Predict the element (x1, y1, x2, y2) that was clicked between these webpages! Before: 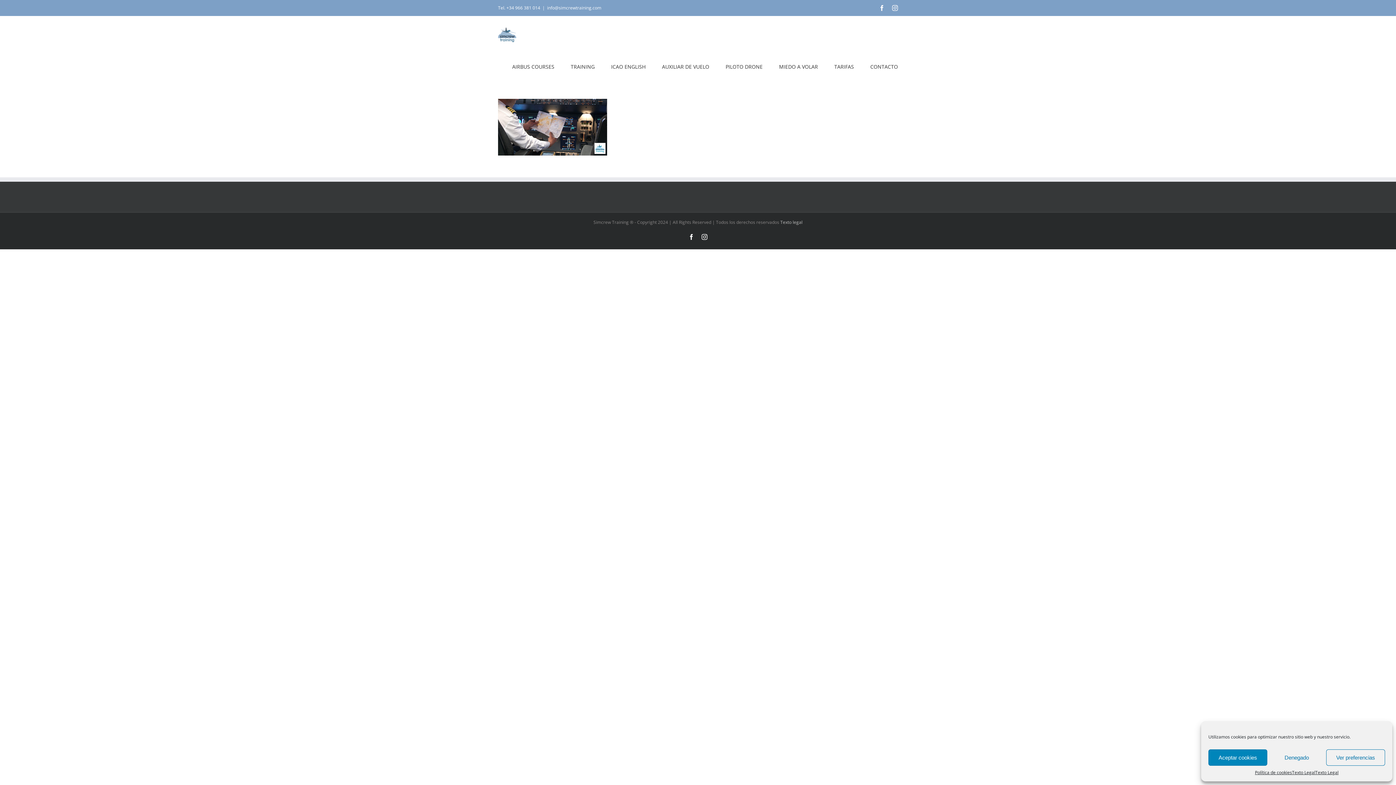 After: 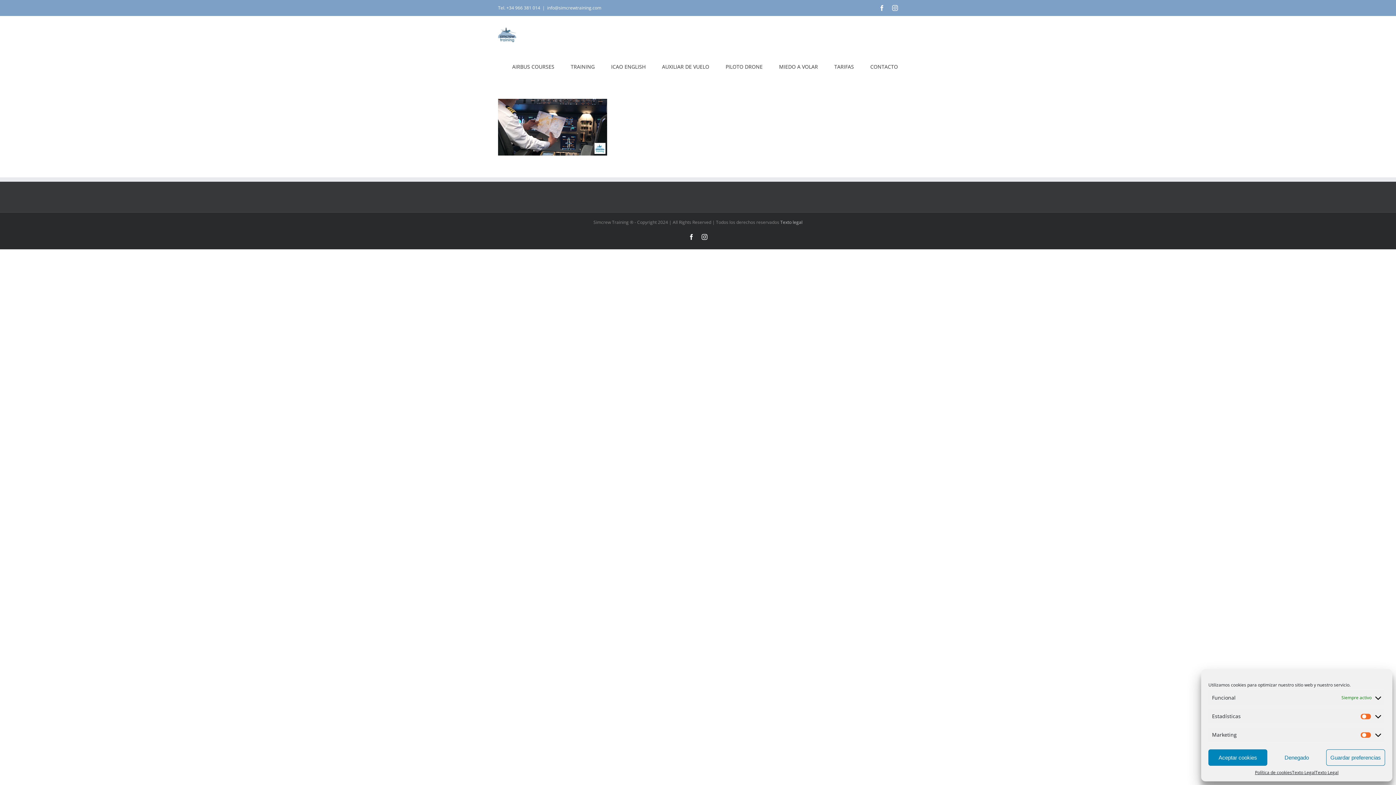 Action: label: Ver preferencias bbox: (1326, 749, 1385, 766)